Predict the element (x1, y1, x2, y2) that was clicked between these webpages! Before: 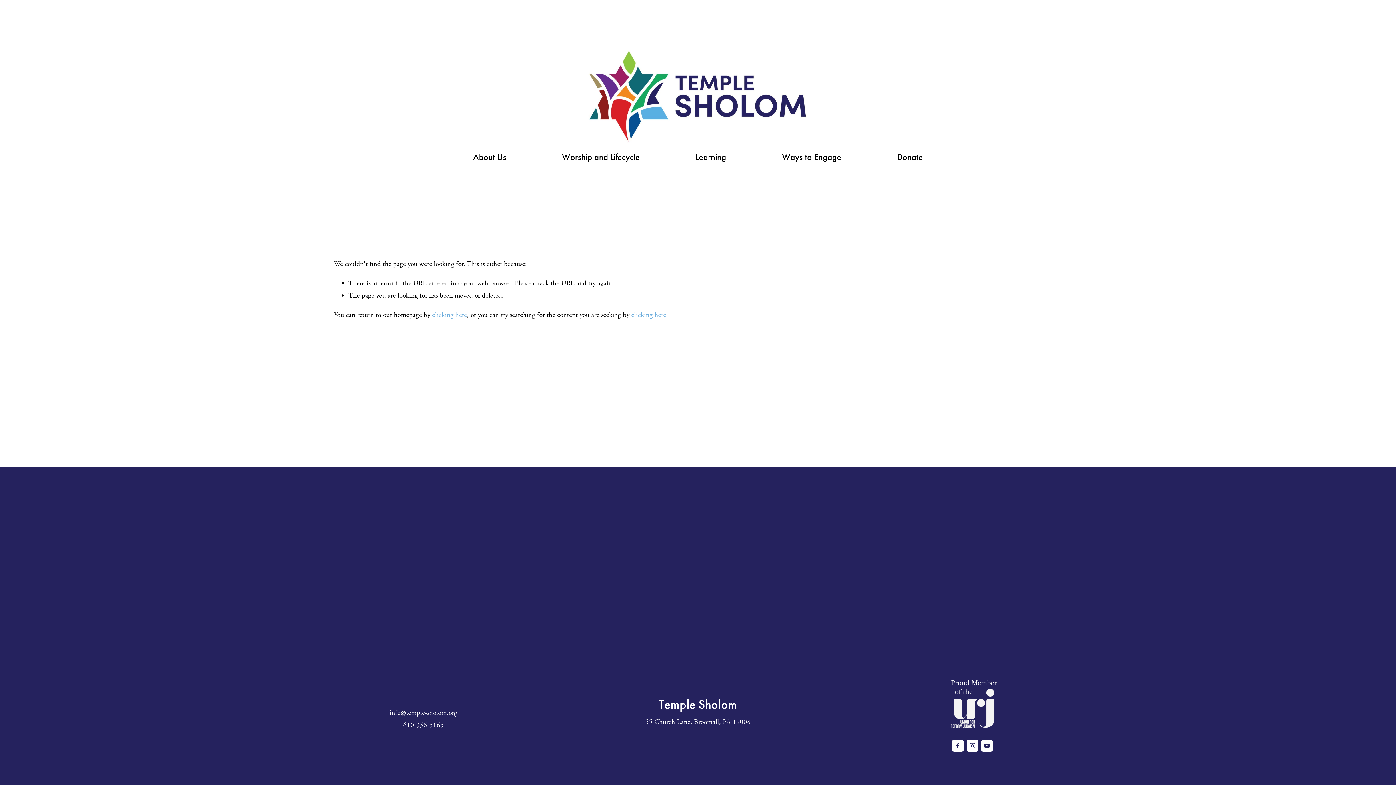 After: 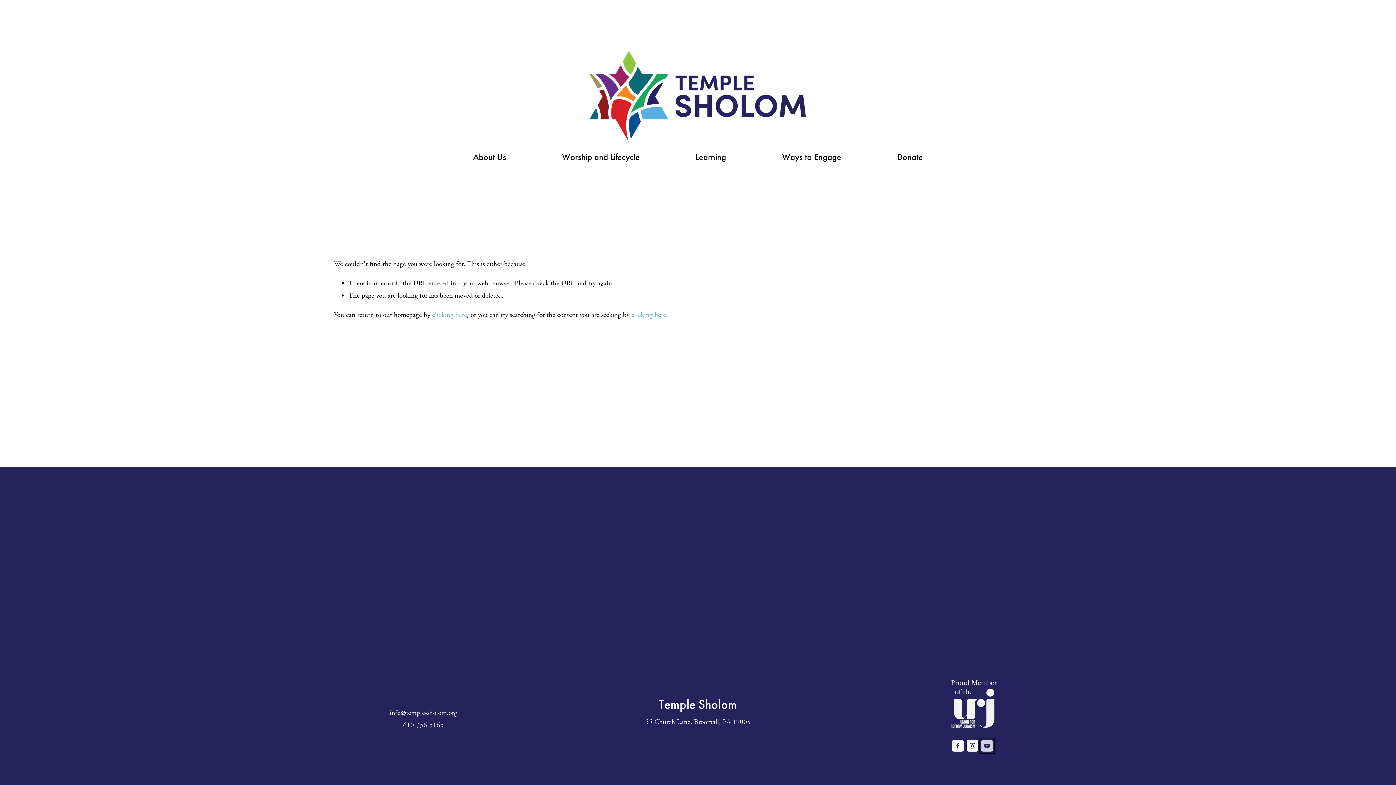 Action: label: YouTube bbox: (981, 740, 993, 751)